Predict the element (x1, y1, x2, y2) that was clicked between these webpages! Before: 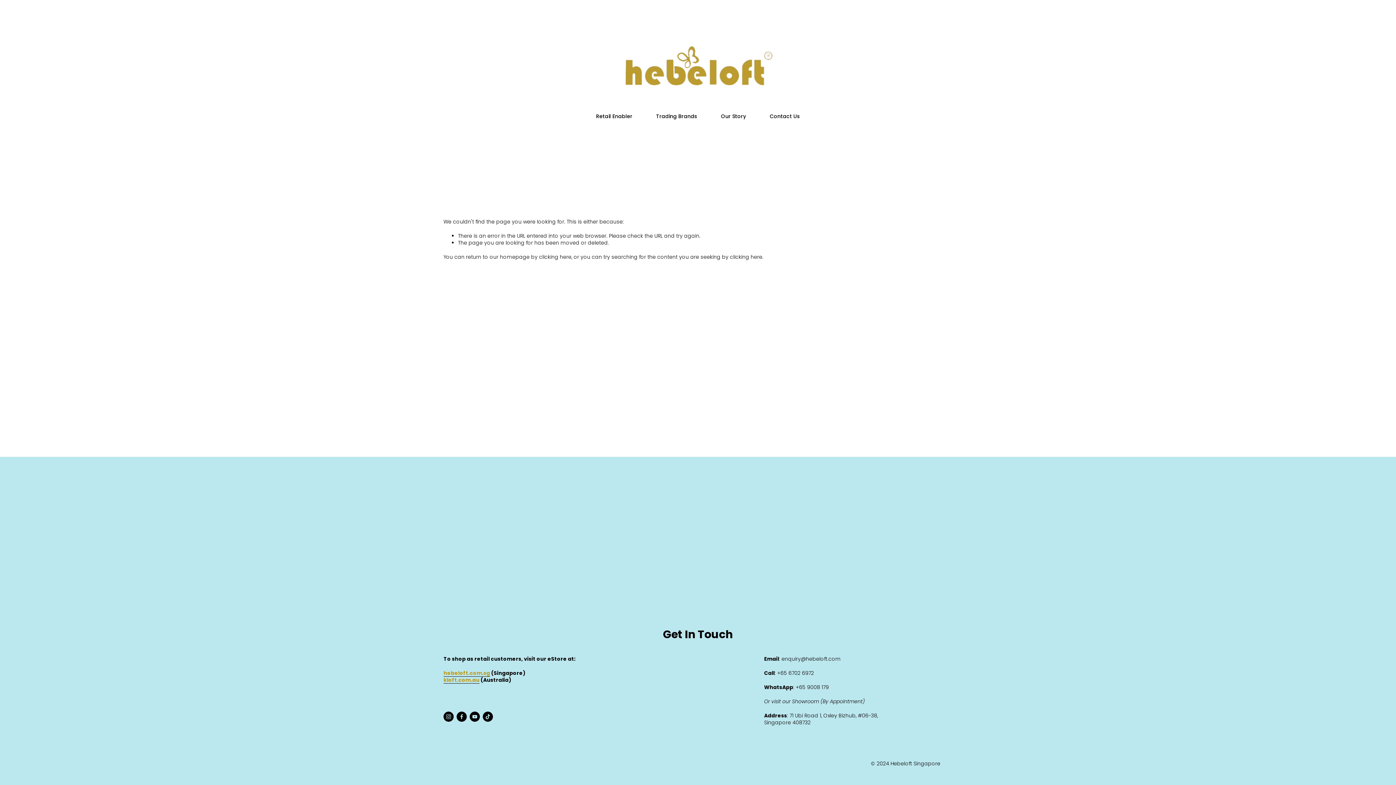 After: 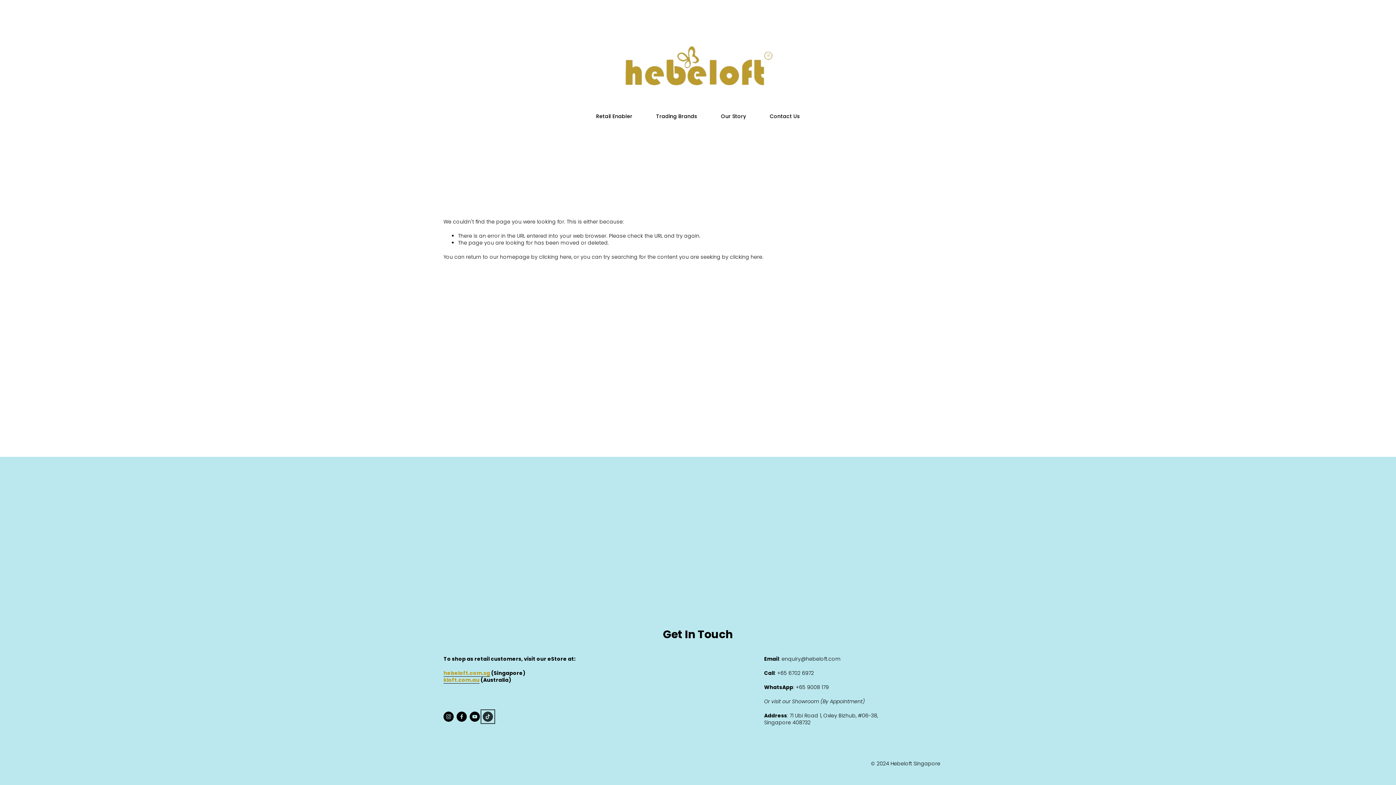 Action: label: TikTok bbox: (482, 712, 493, 722)